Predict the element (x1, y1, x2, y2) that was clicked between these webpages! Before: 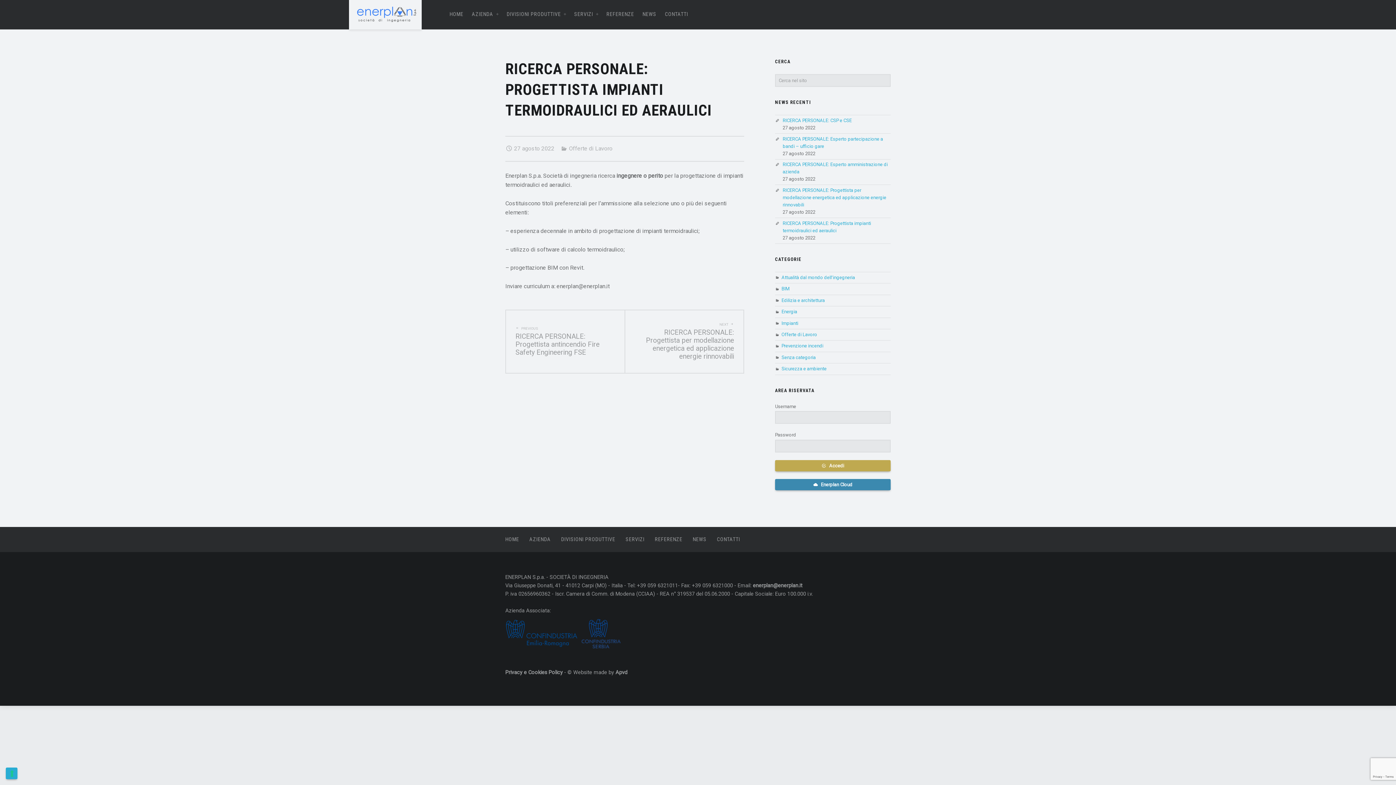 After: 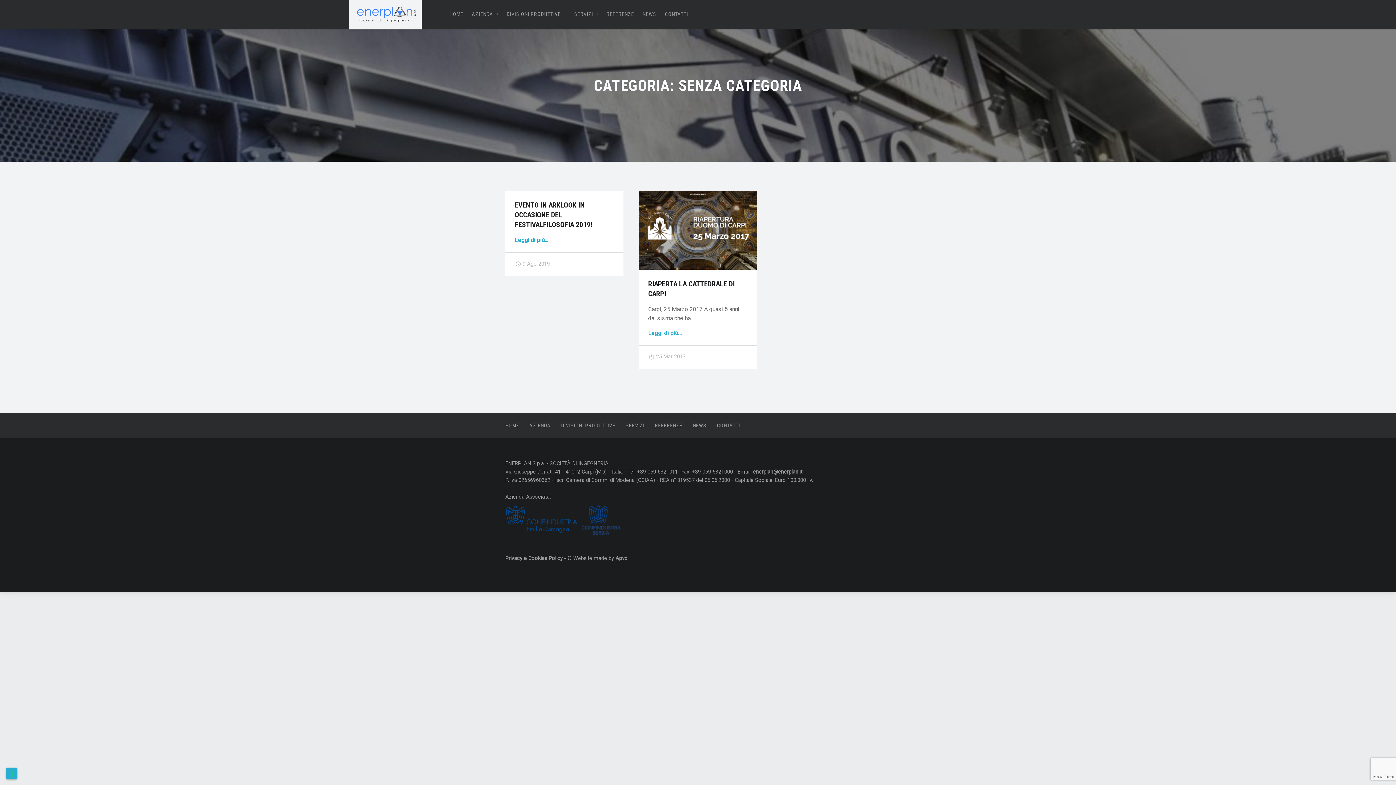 Action: label: Senza categoria bbox: (781, 354, 815, 360)